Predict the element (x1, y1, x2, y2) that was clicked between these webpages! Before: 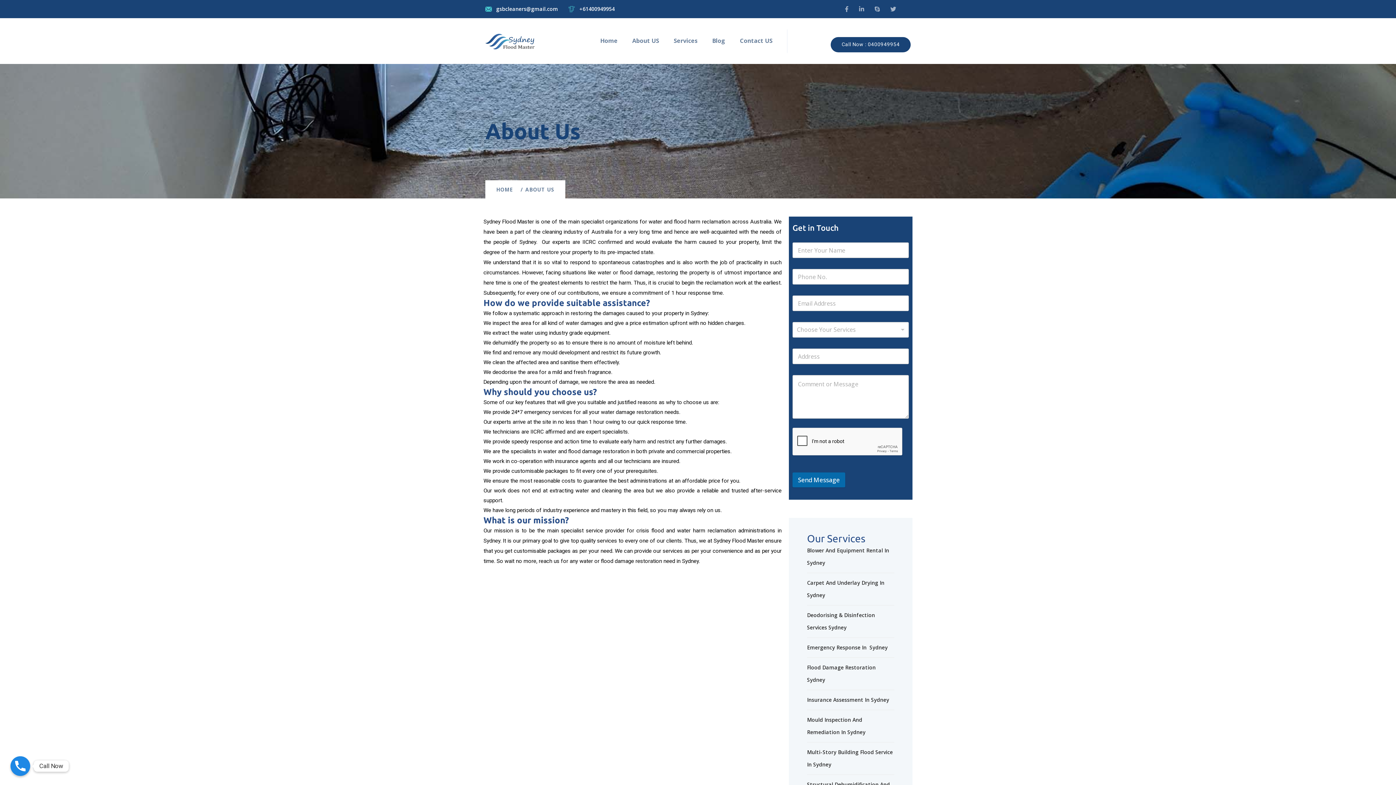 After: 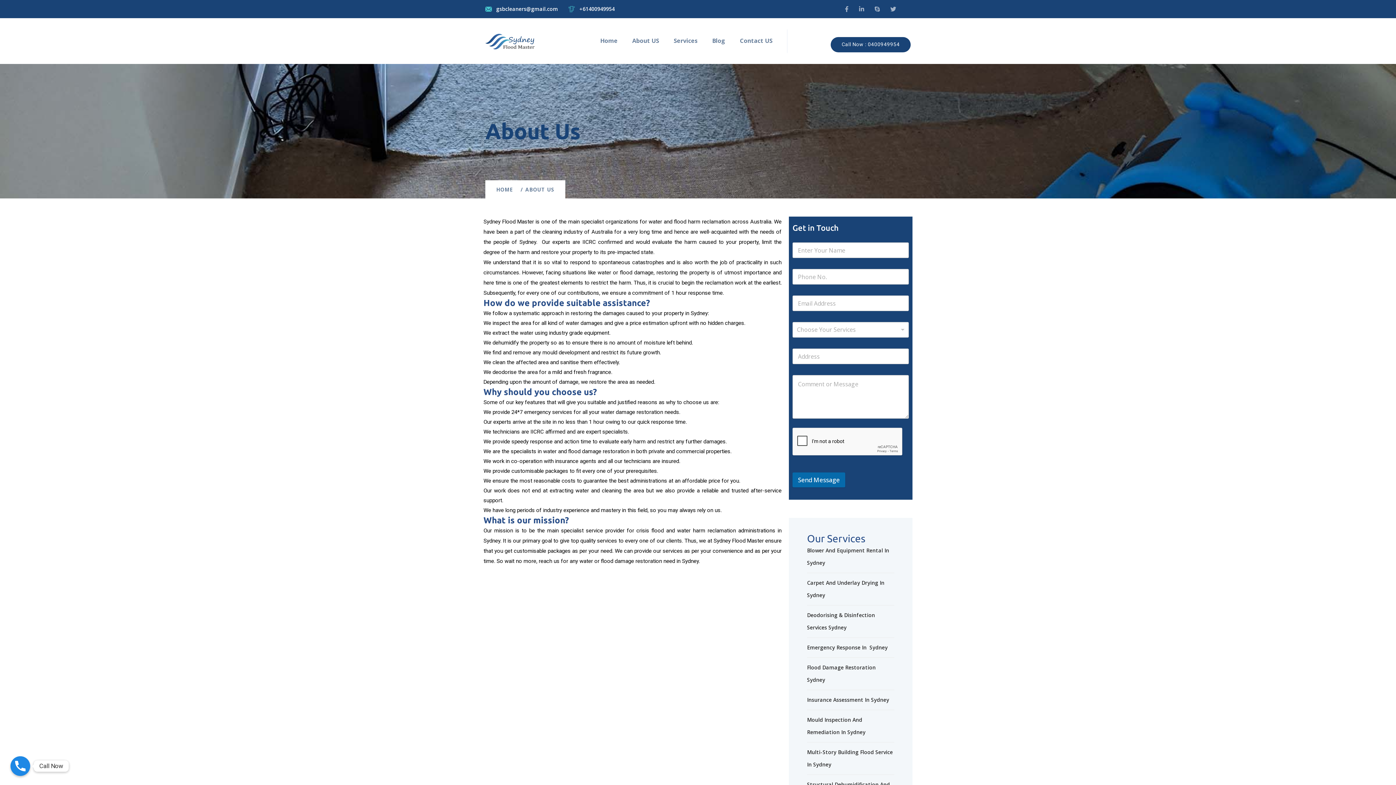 Action: label: 0400949954 bbox: (867, 41, 900, 47)